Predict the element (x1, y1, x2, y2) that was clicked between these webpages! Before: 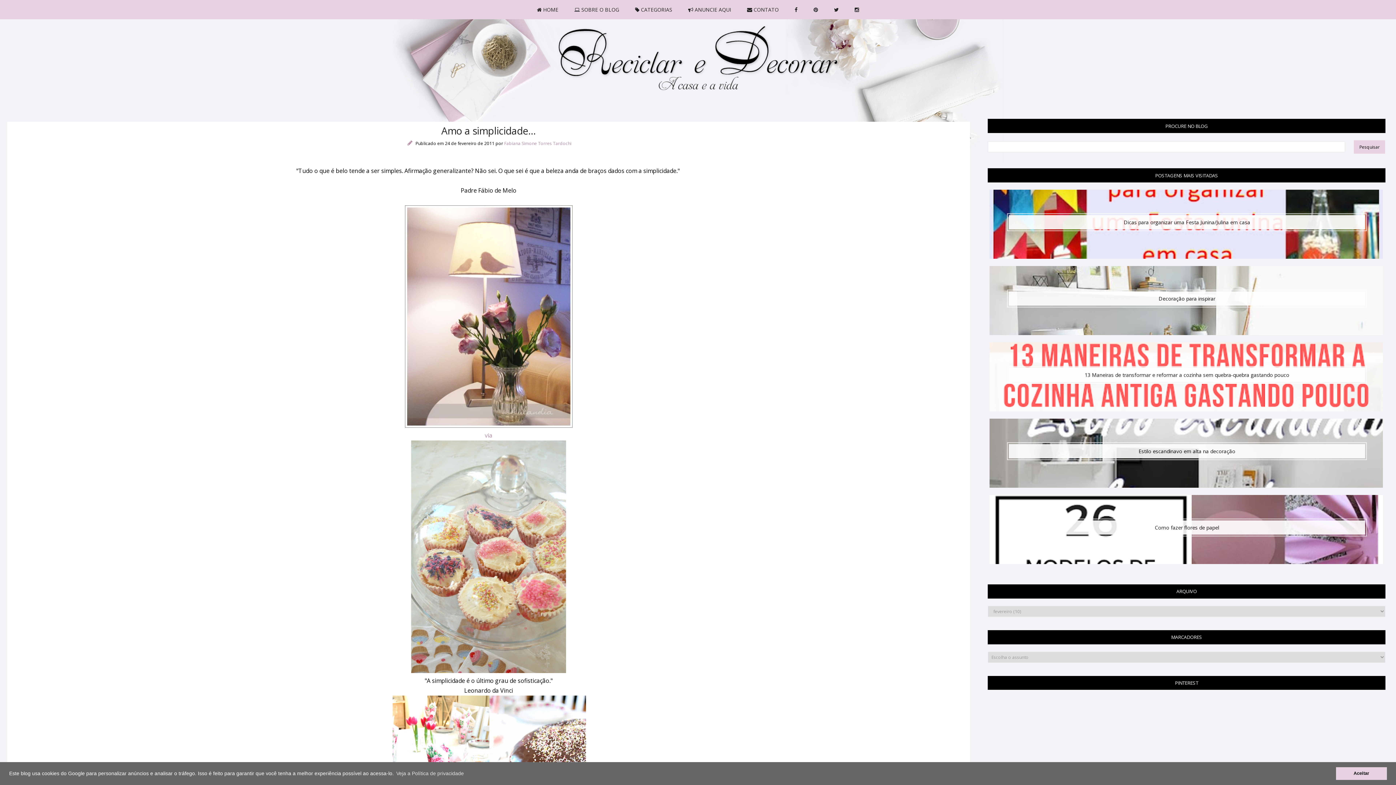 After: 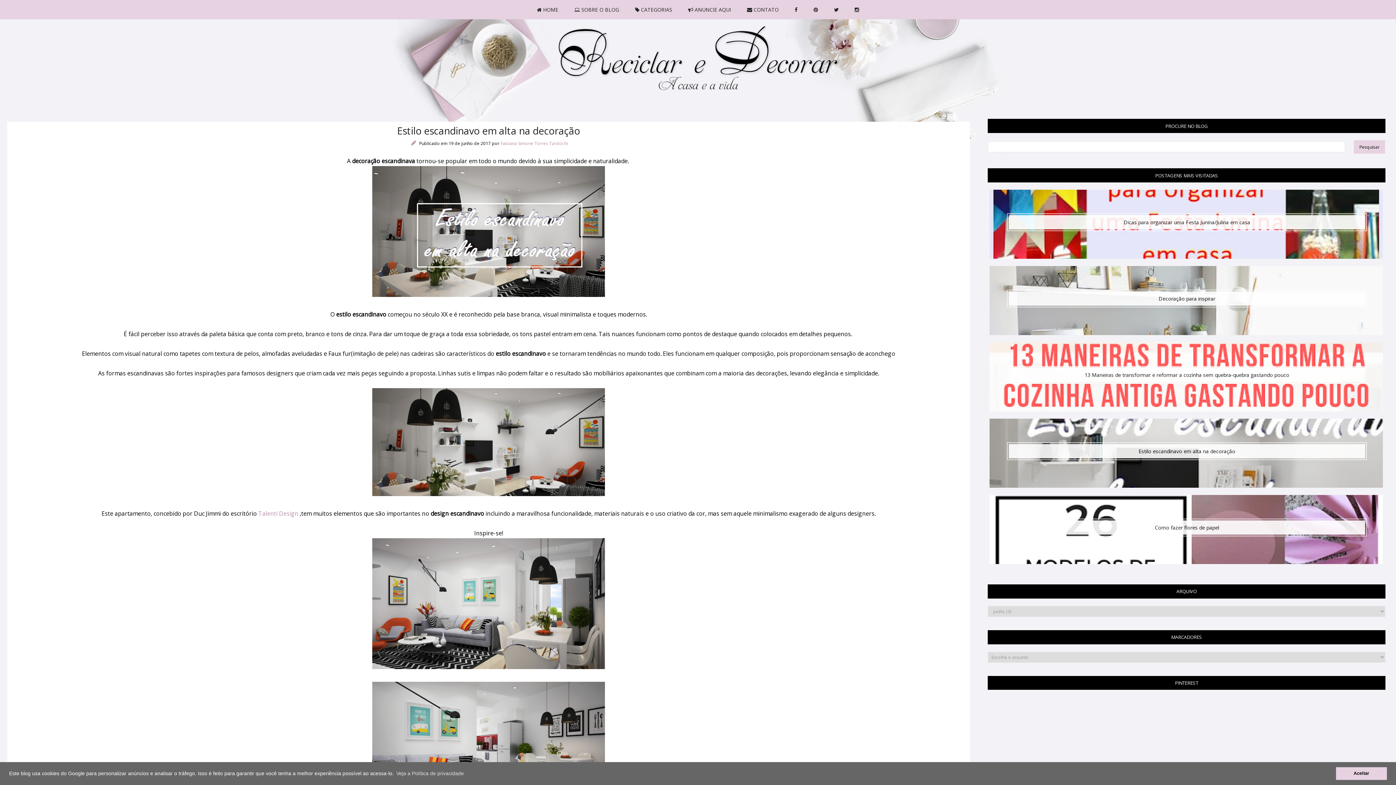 Action: bbox: (1009, 444, 1365, 458) label: Estilo escandinavo em alta na decoração